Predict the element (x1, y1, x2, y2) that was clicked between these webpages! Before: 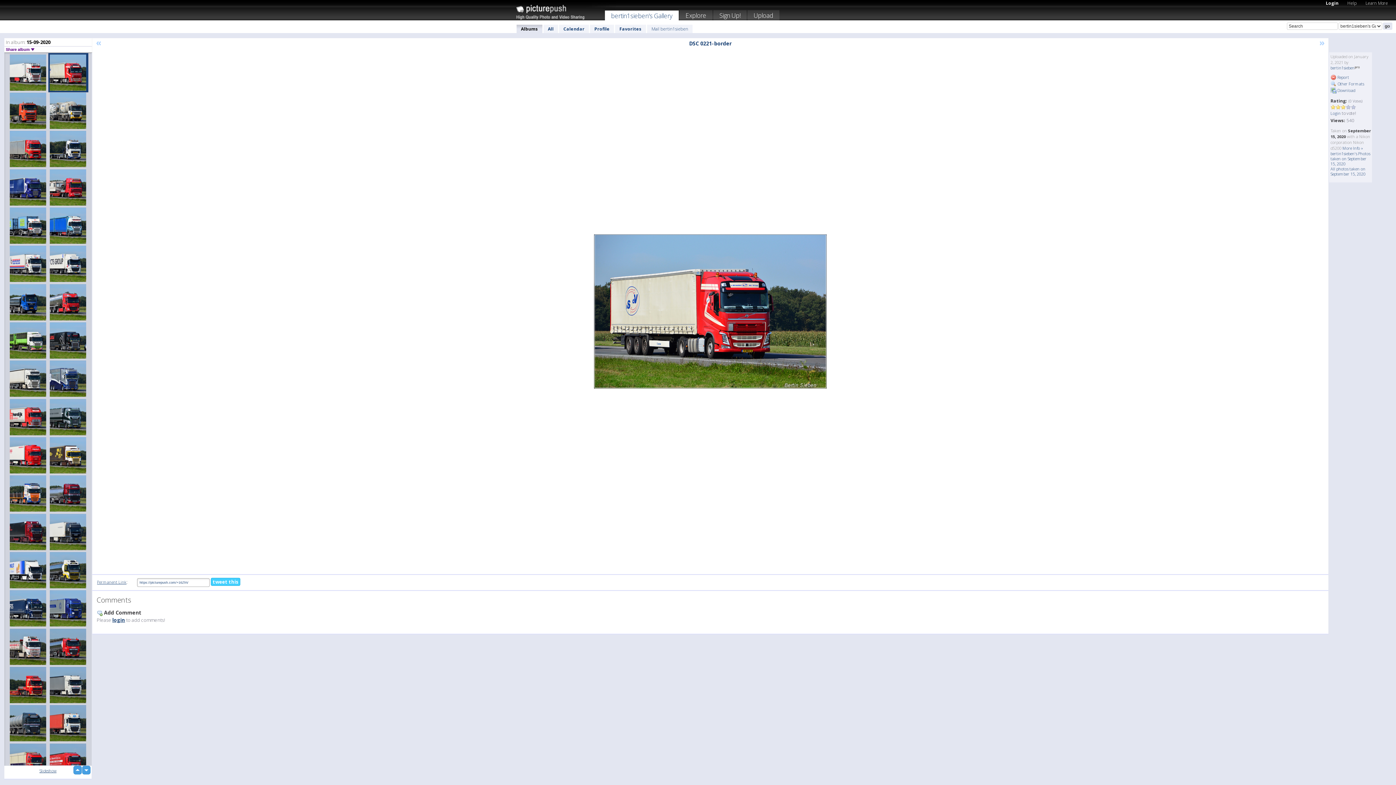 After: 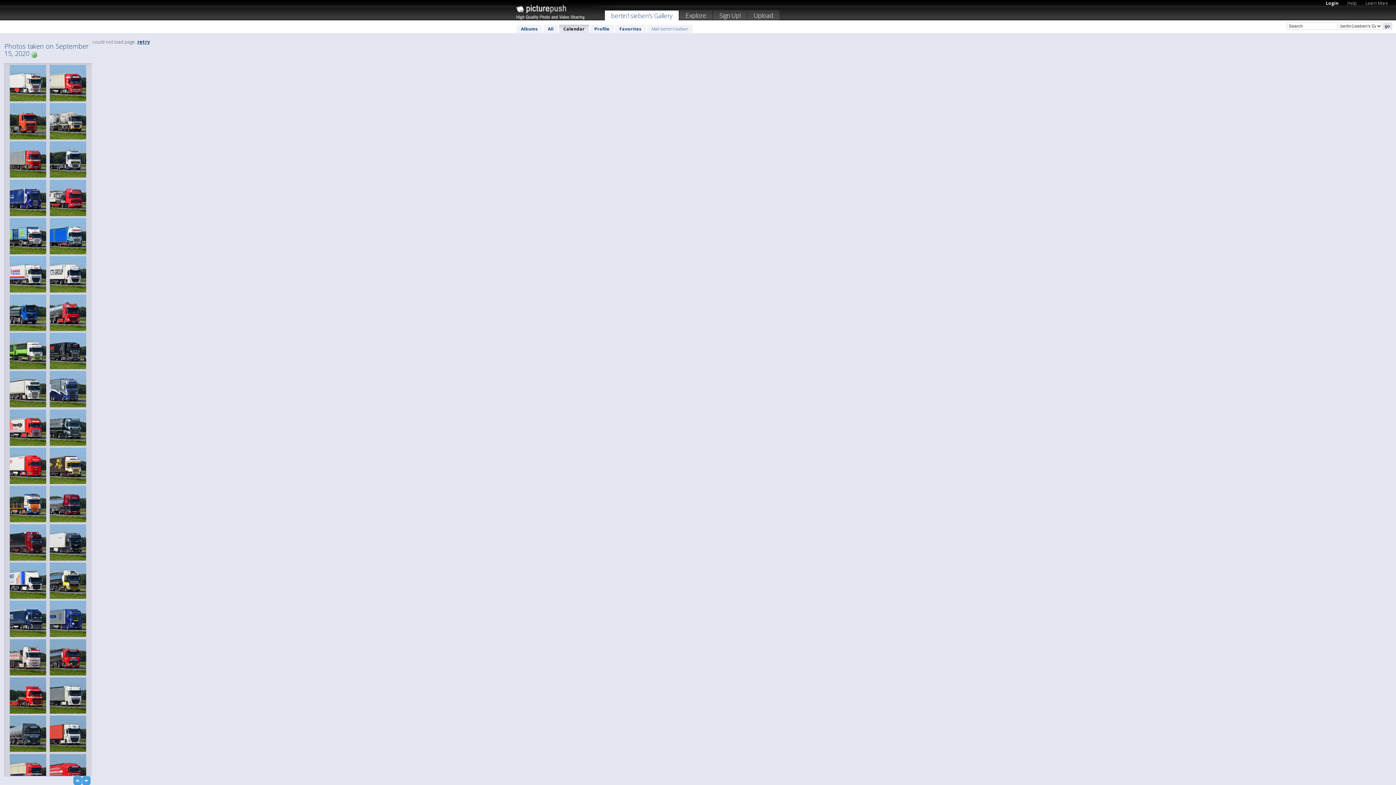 Action: label: bertin1sieben's Photos taken on September 15, 2020 bbox: (1330, 150, 1370, 166)